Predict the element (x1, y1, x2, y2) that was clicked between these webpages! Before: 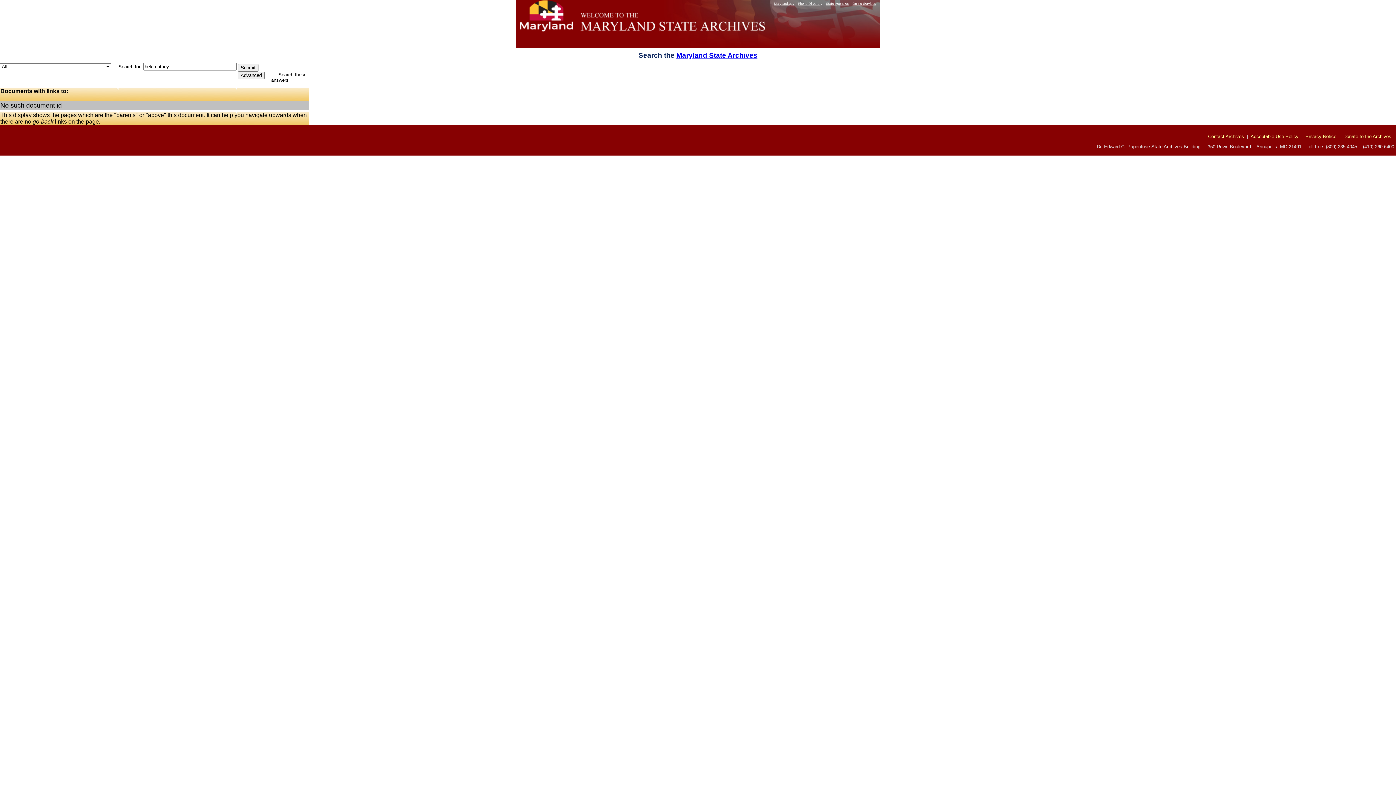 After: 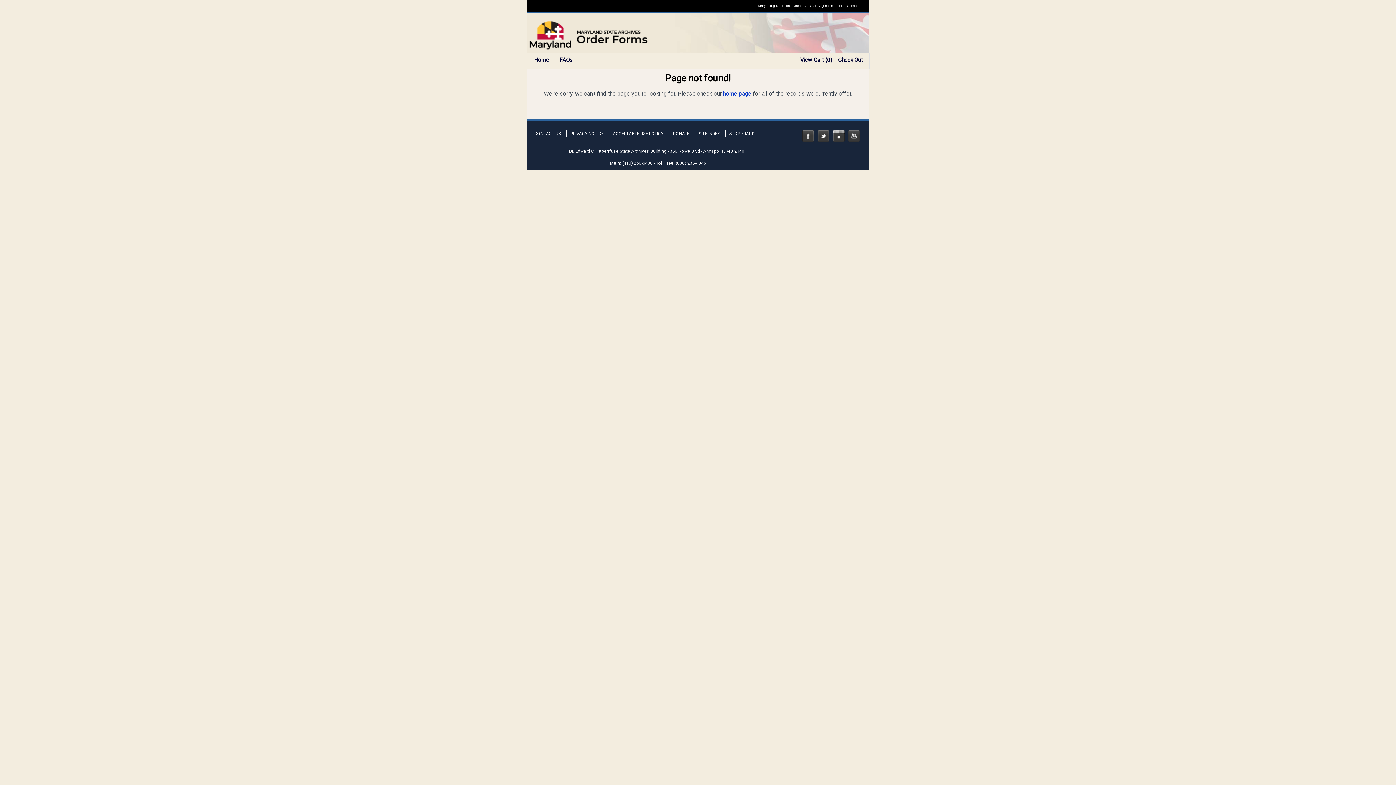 Action: bbox: (1343, 133, 1391, 139) label: Donate to the Archives